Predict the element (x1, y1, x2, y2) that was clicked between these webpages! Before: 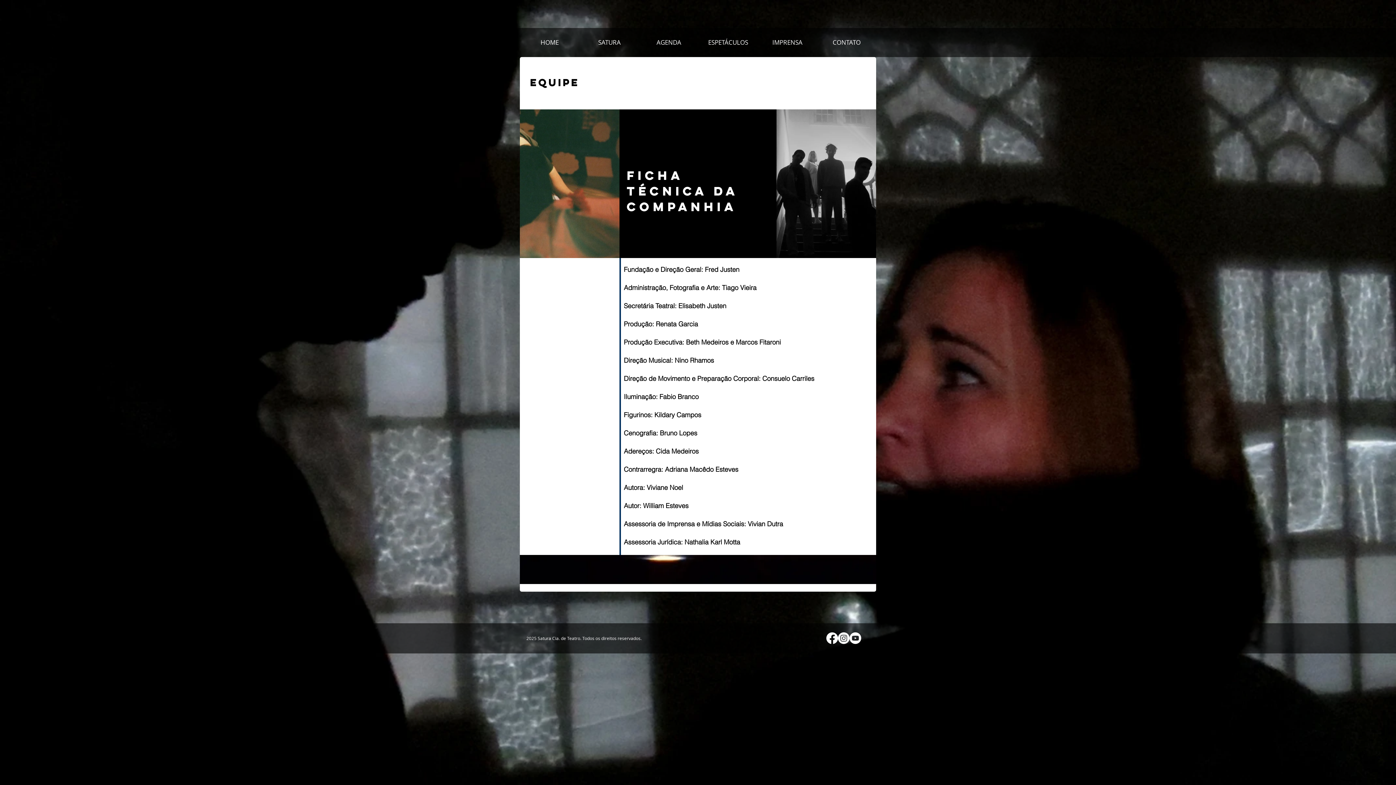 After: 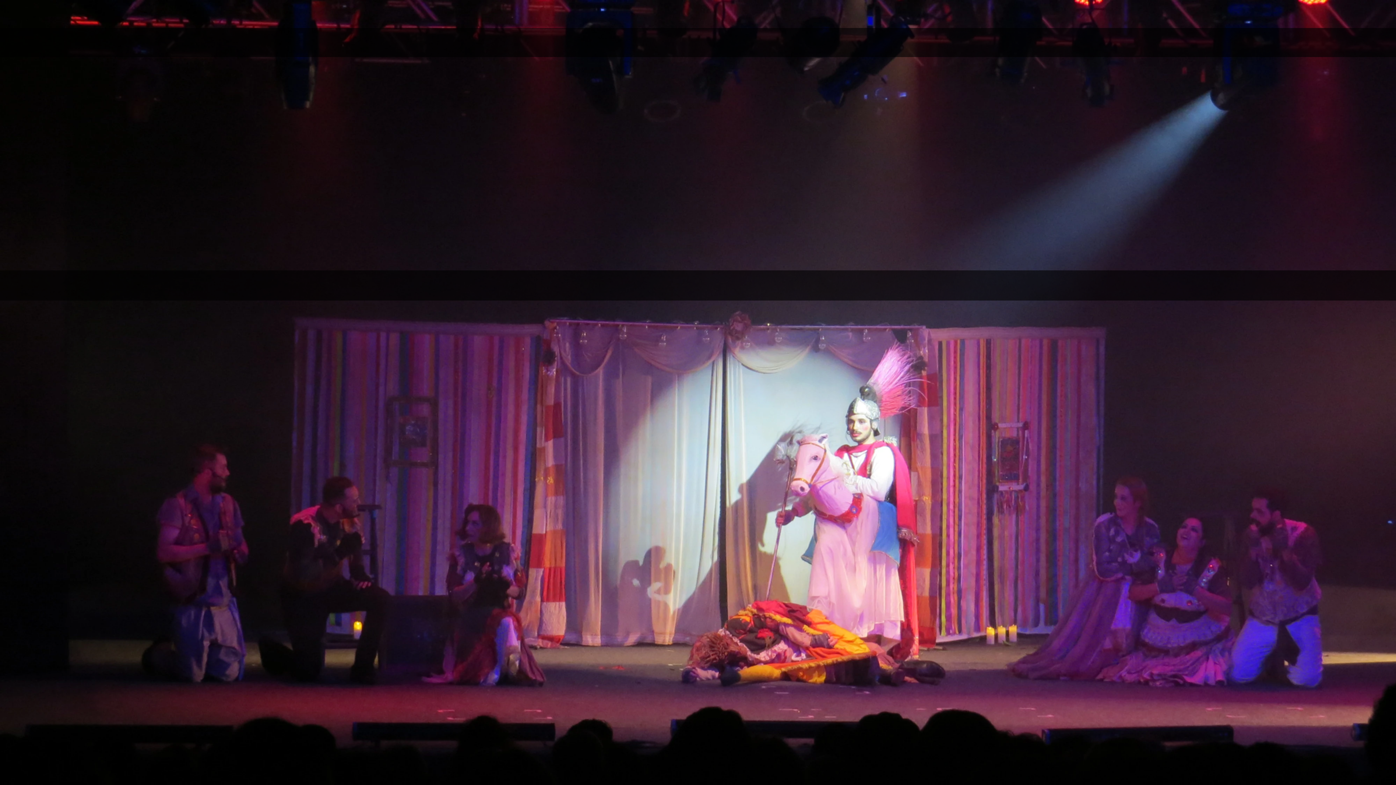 Action: bbox: (520, 33, 579, 51) label: HOME